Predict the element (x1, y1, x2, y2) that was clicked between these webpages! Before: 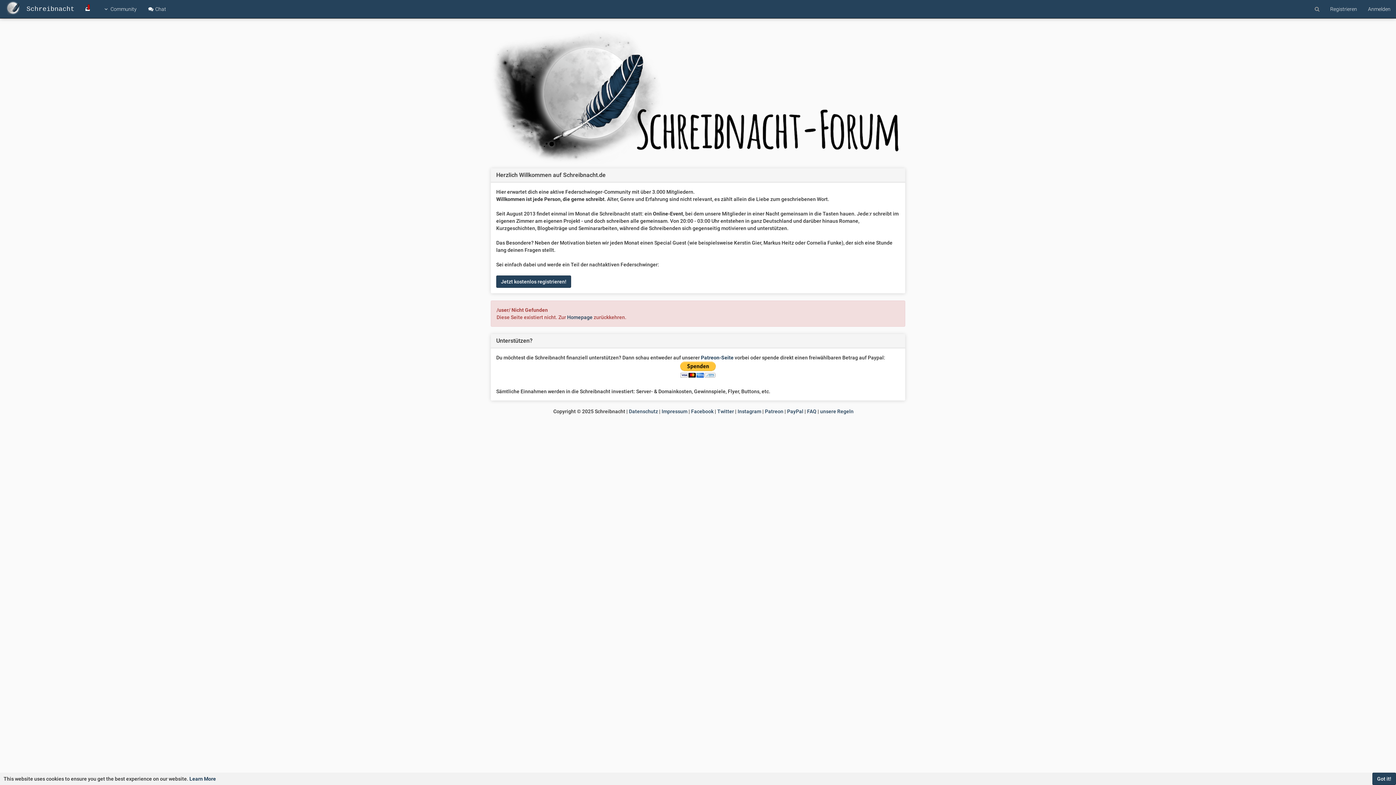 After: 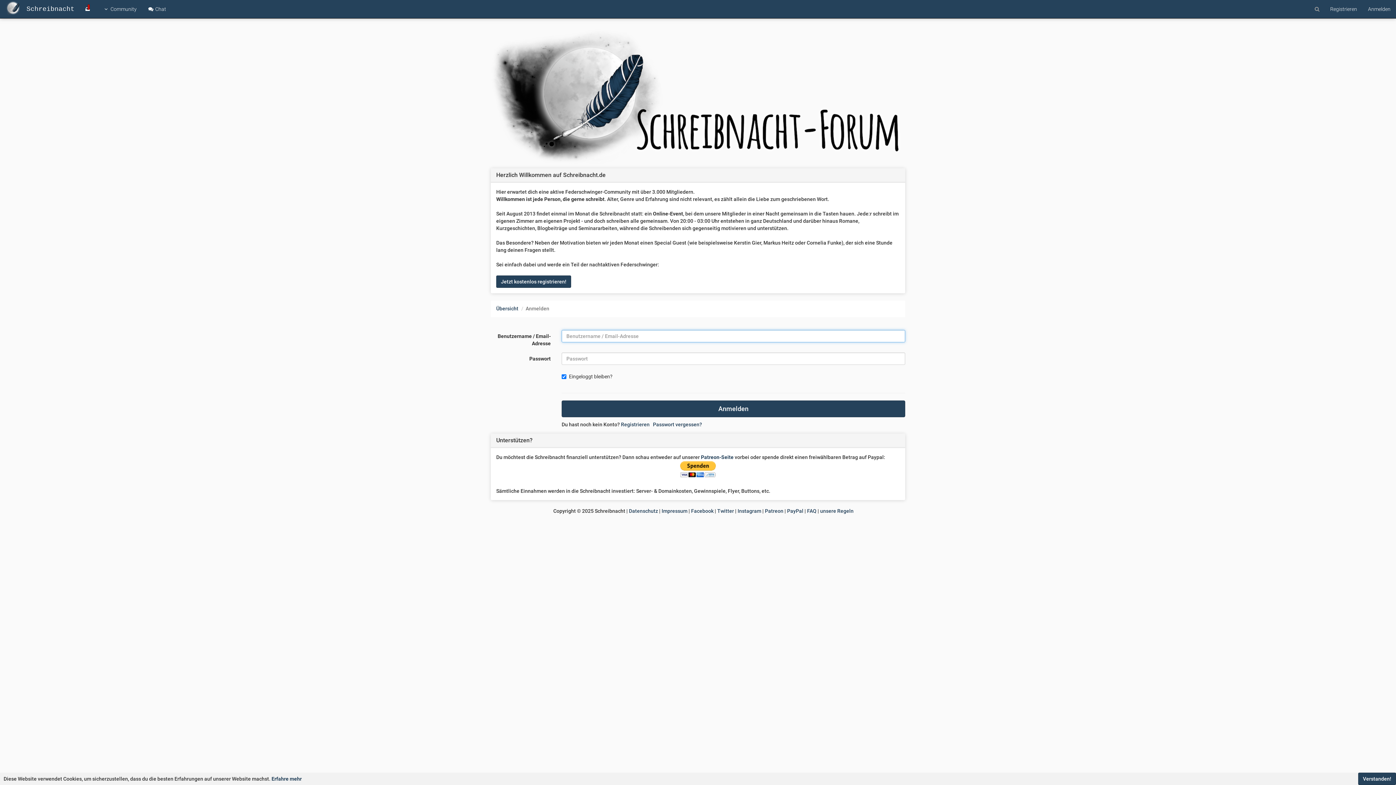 Action: label: unsere Regeln bbox: (820, 408, 853, 414)